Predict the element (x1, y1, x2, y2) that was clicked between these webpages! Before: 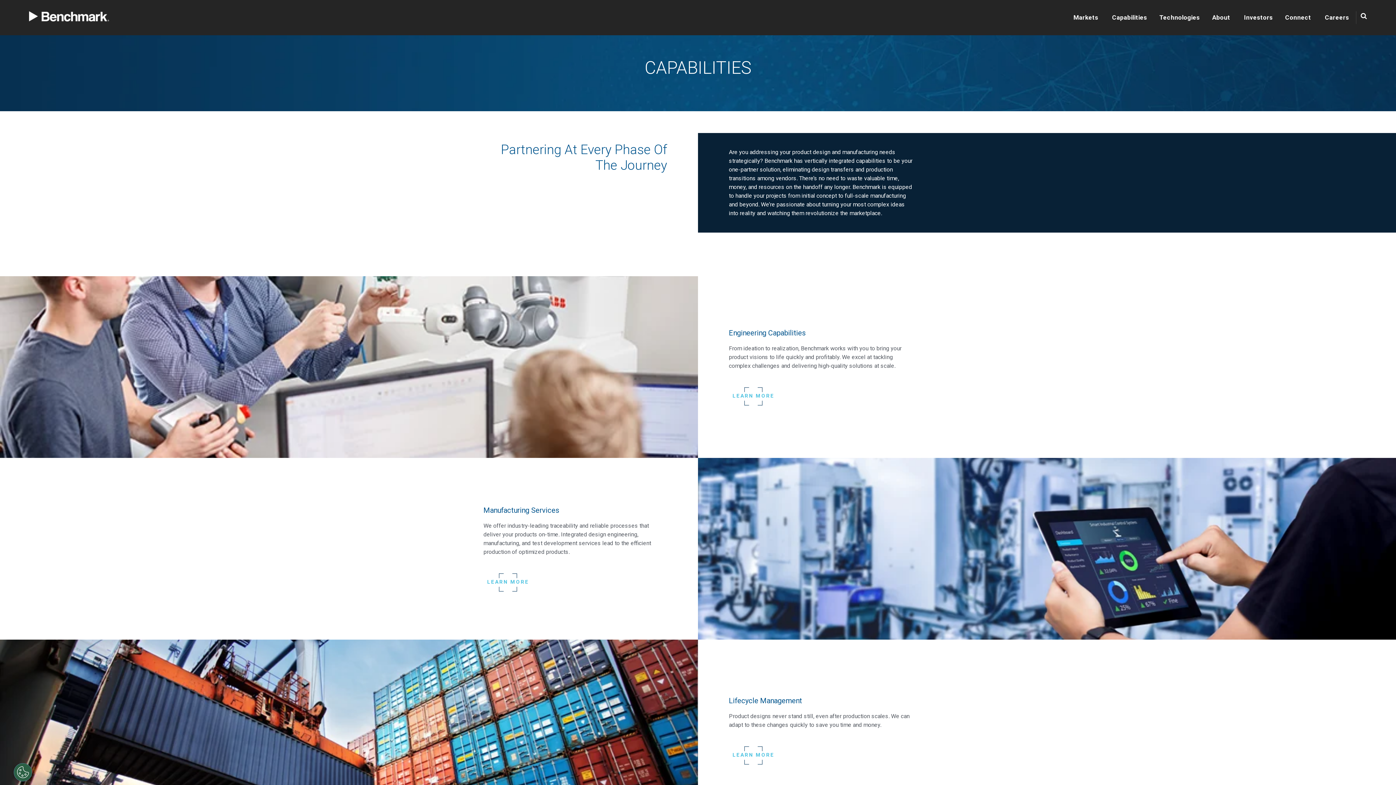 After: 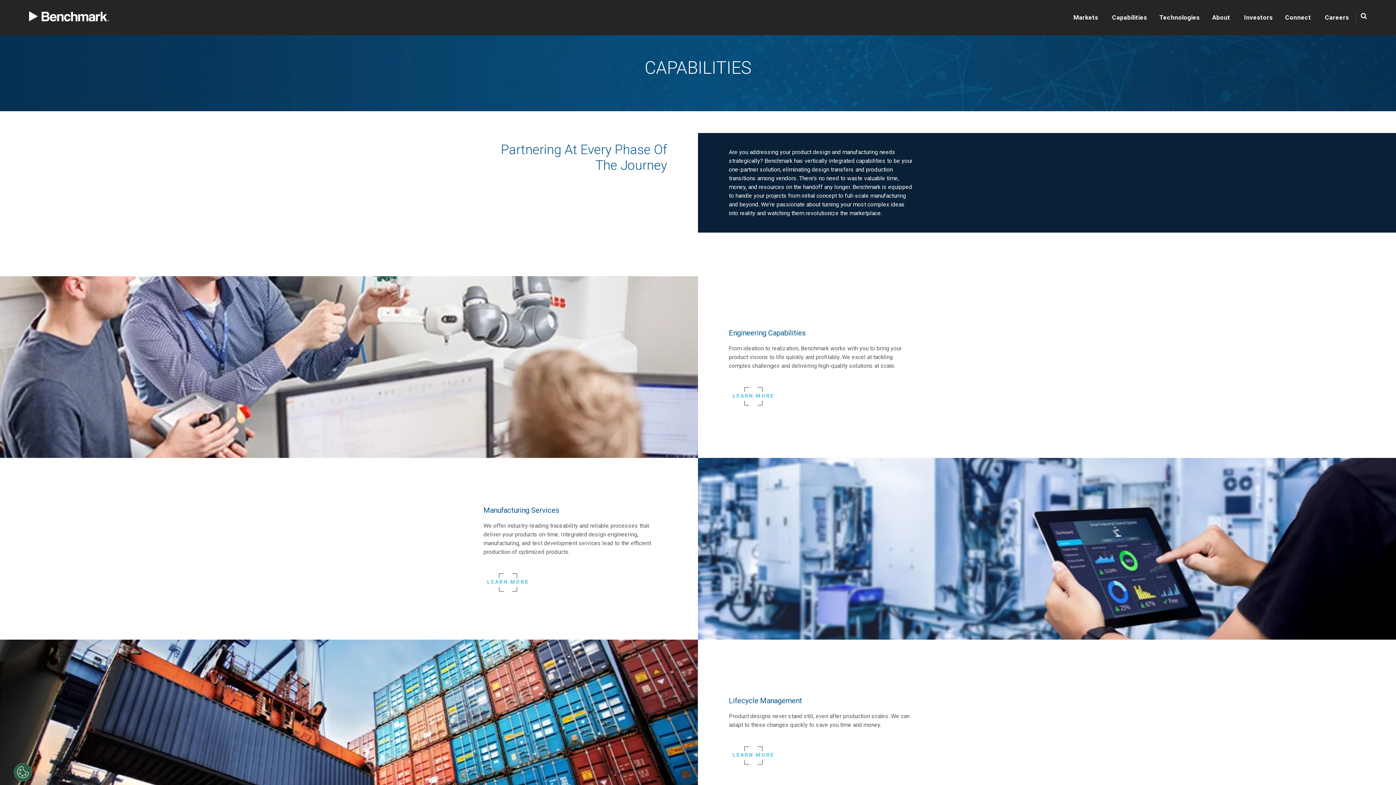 Action: bbox: (1112, 14, 1147, 20) label: Capabilities